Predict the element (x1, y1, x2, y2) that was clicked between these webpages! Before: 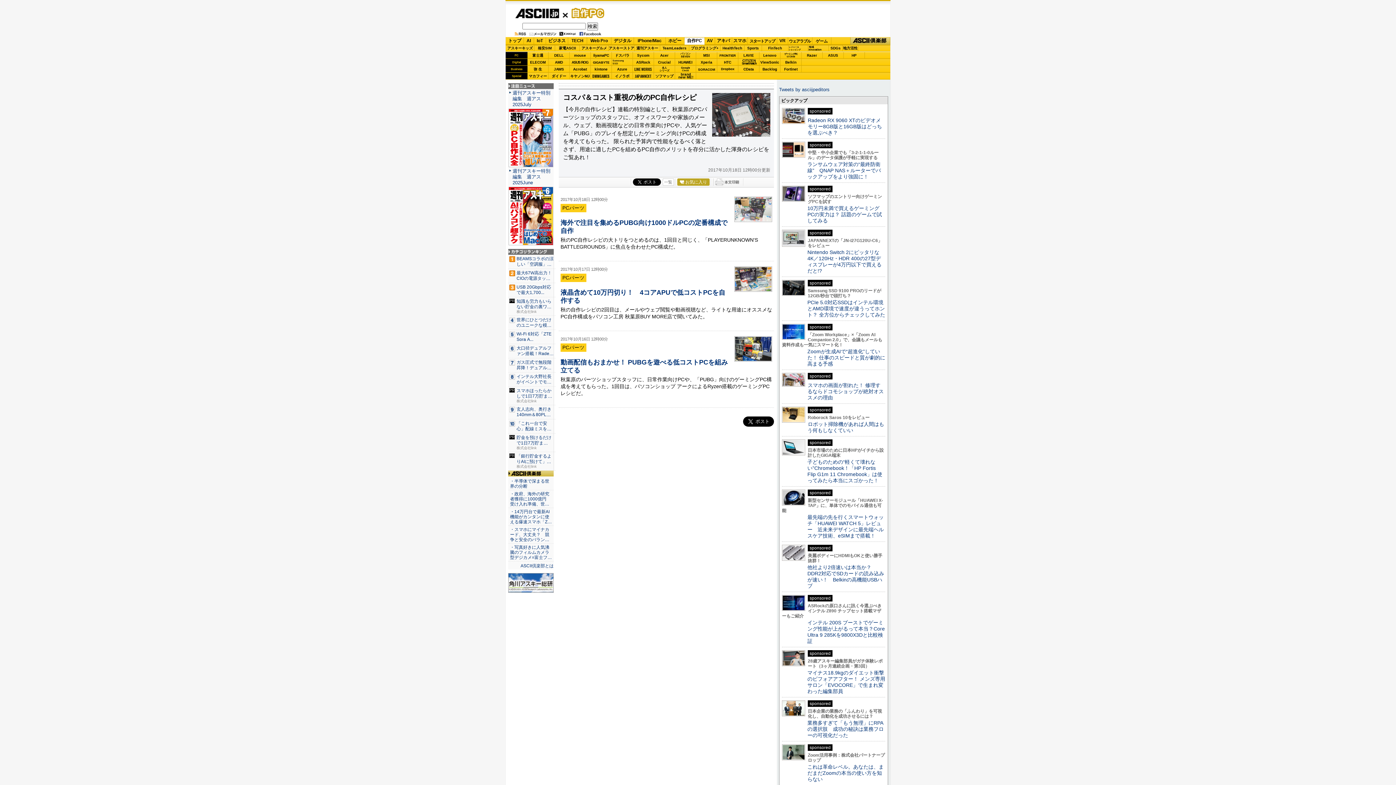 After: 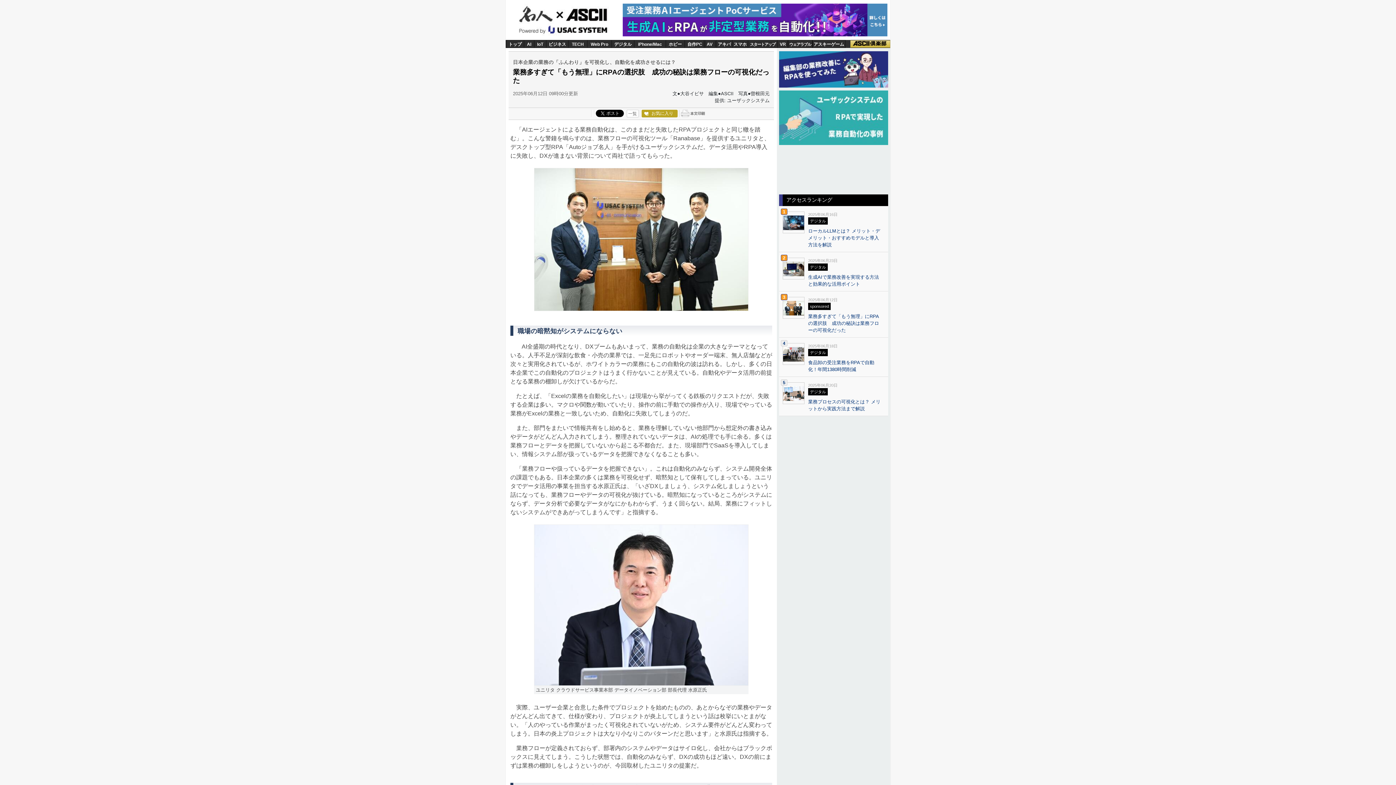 Action: bbox: (782, 700, 805, 716)